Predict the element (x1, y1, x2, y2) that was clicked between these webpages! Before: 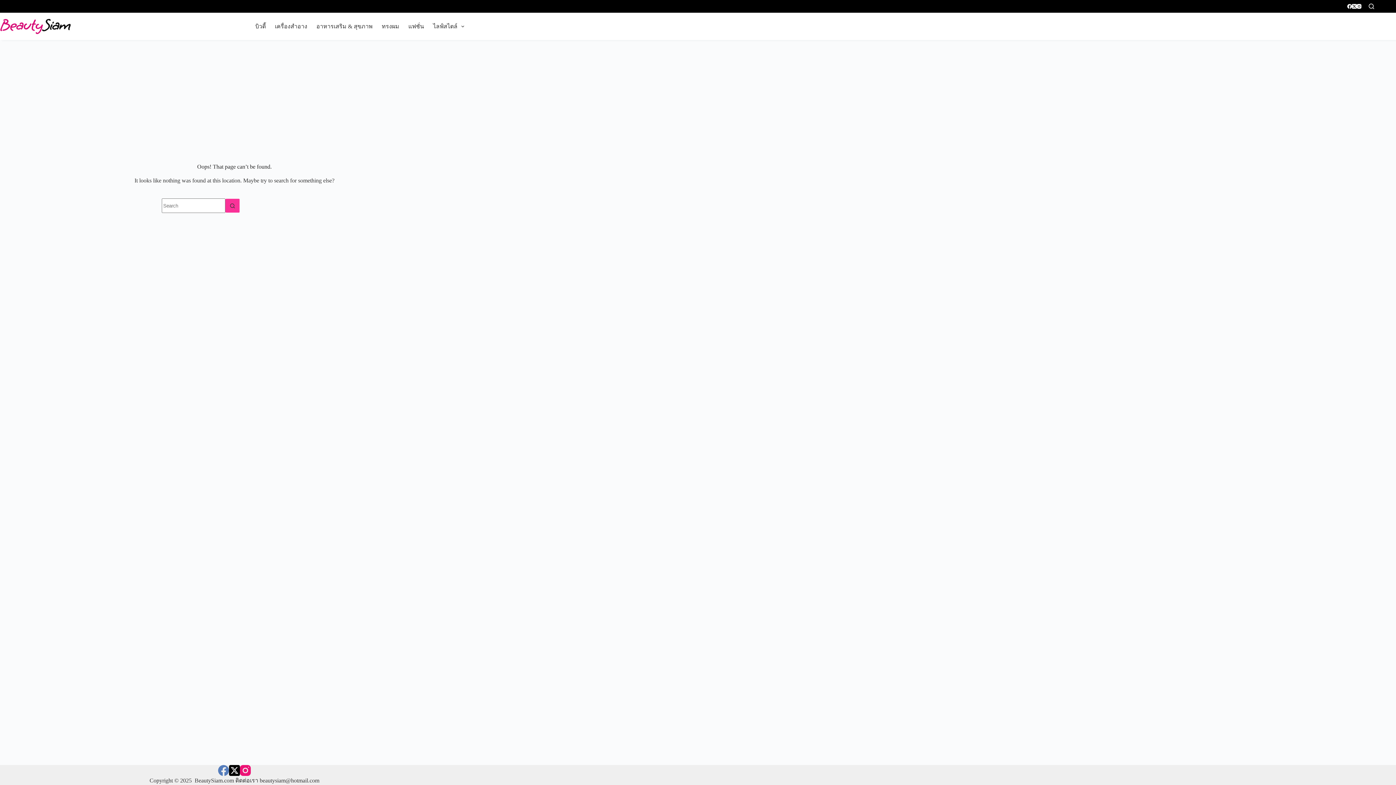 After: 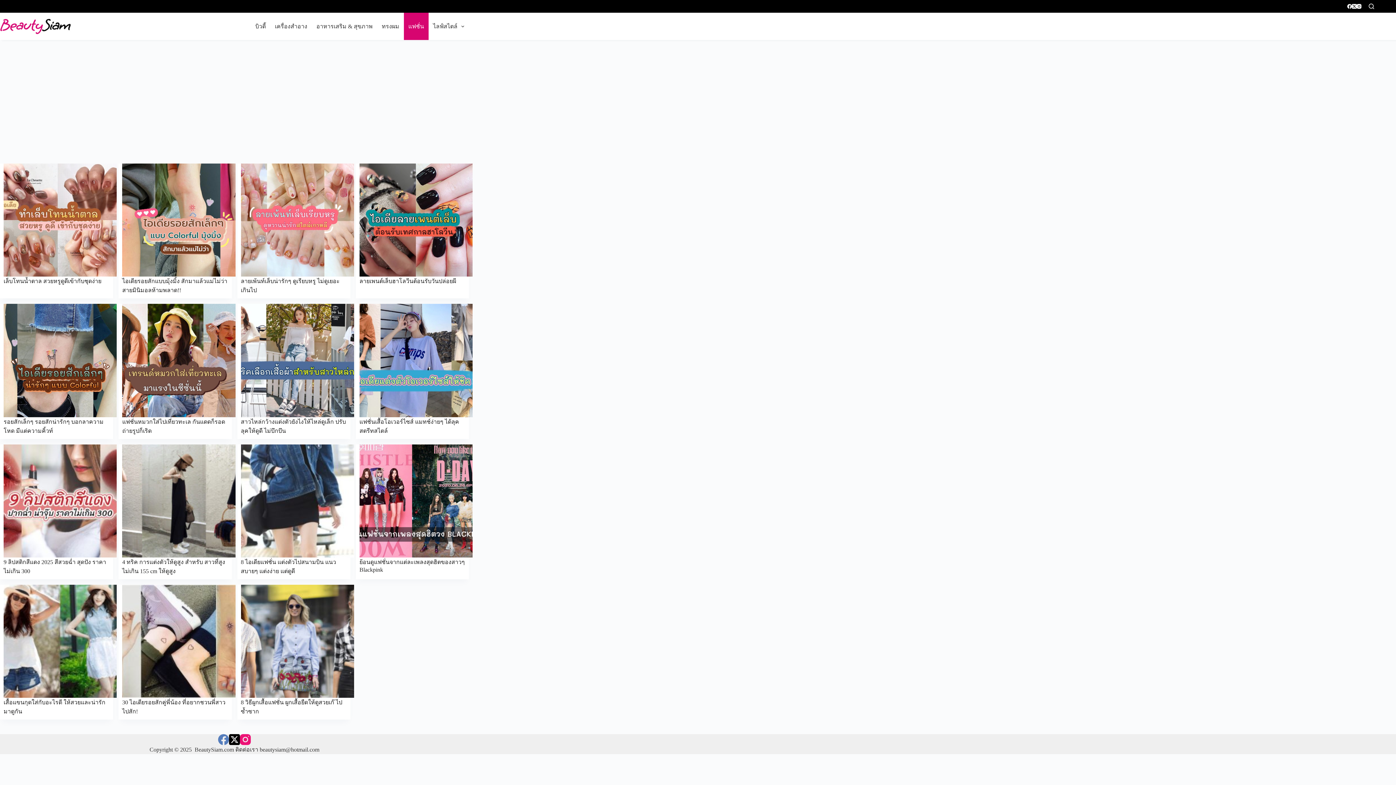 Action: label: แฟชั่น bbox: (403, 12, 428, 40)